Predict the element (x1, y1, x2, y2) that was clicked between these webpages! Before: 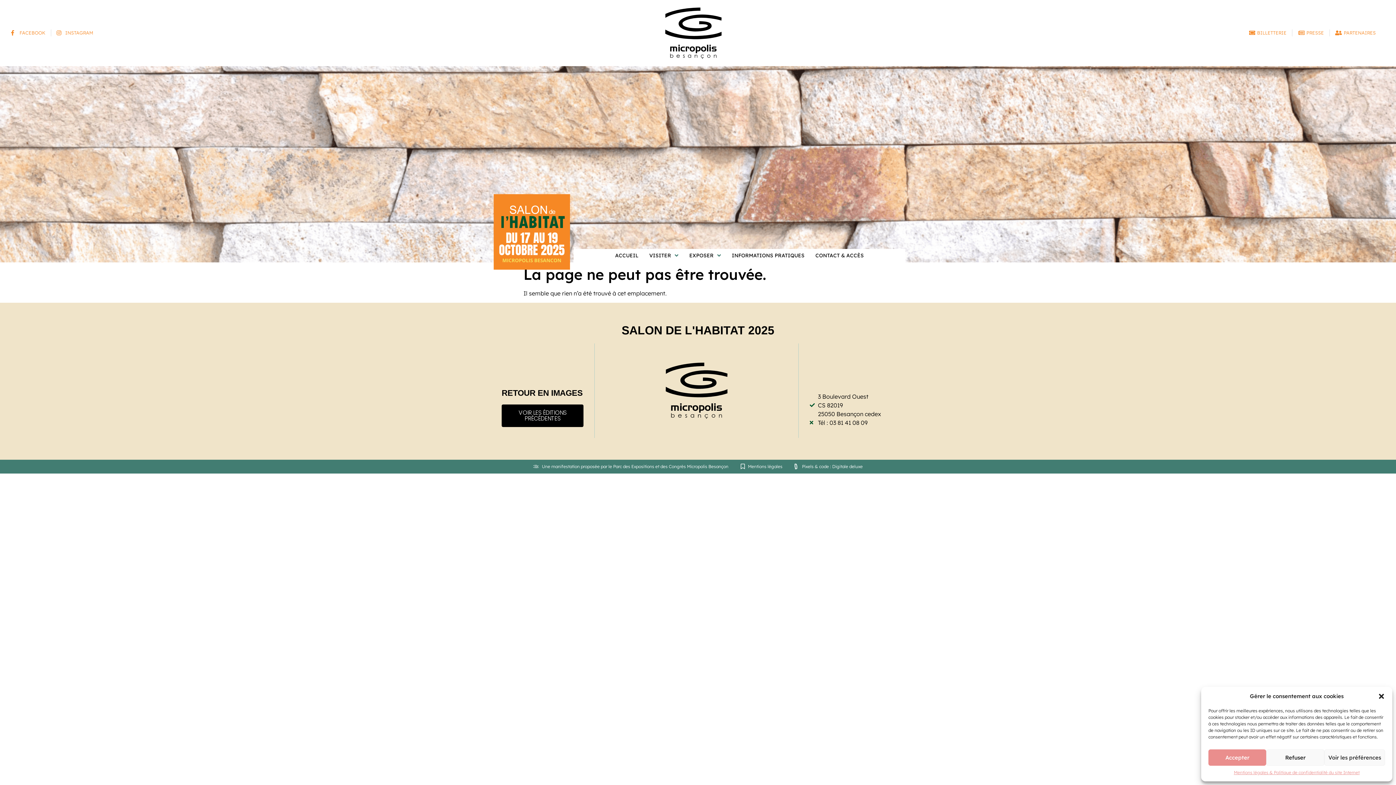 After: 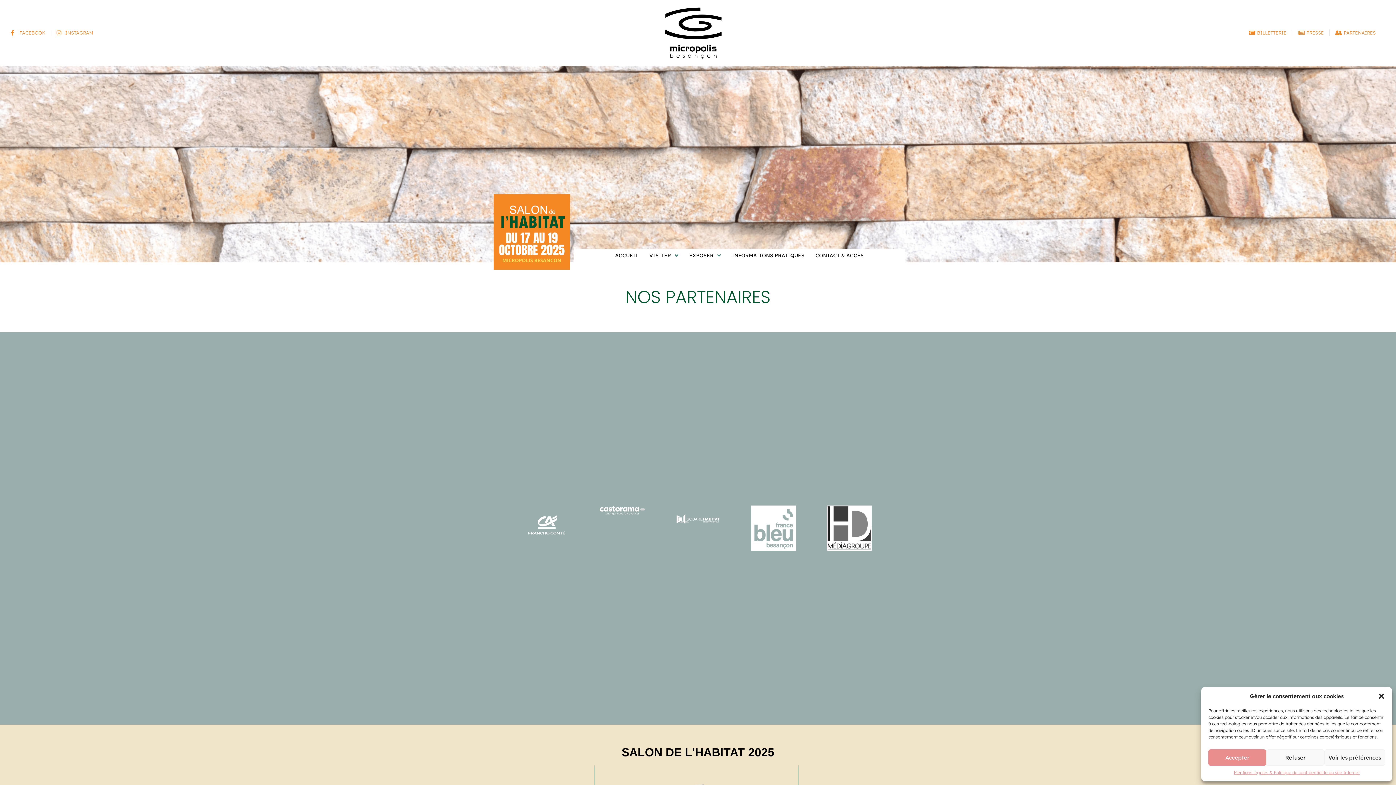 Action: bbox: (1335, 29, 1376, 36) label: PARTENAIRES